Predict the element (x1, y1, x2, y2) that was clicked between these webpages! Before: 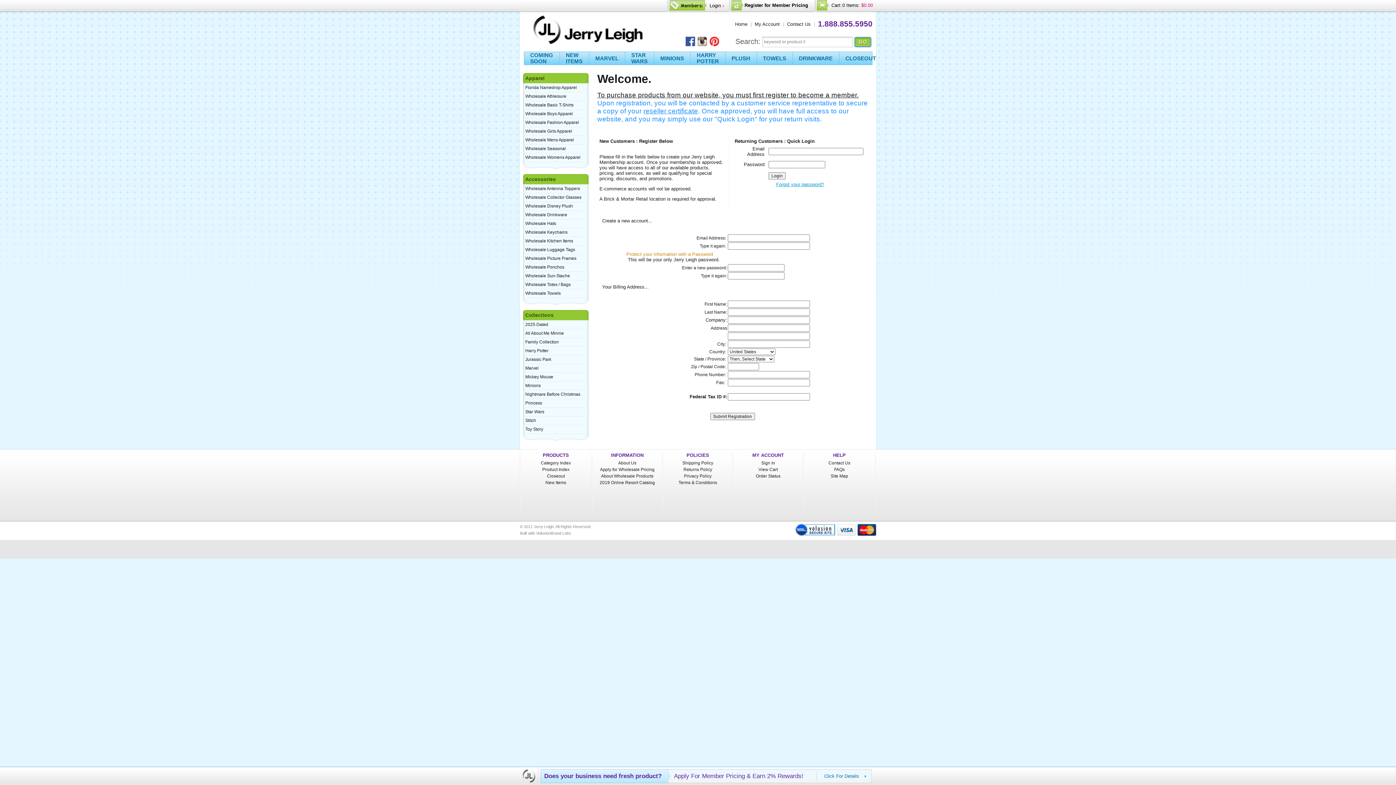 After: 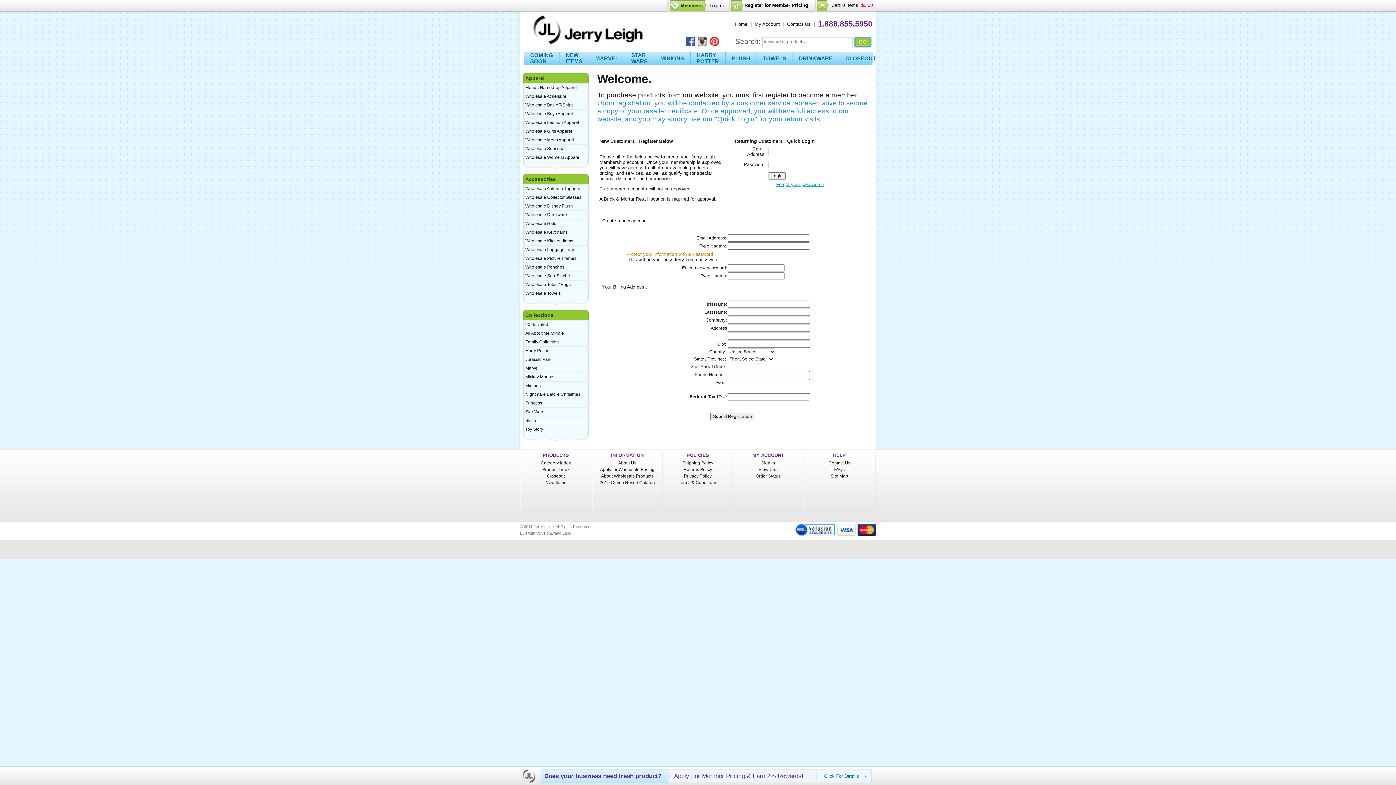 Action: label: Wholesale Sun-Stache bbox: (523, 272, 588, 280)